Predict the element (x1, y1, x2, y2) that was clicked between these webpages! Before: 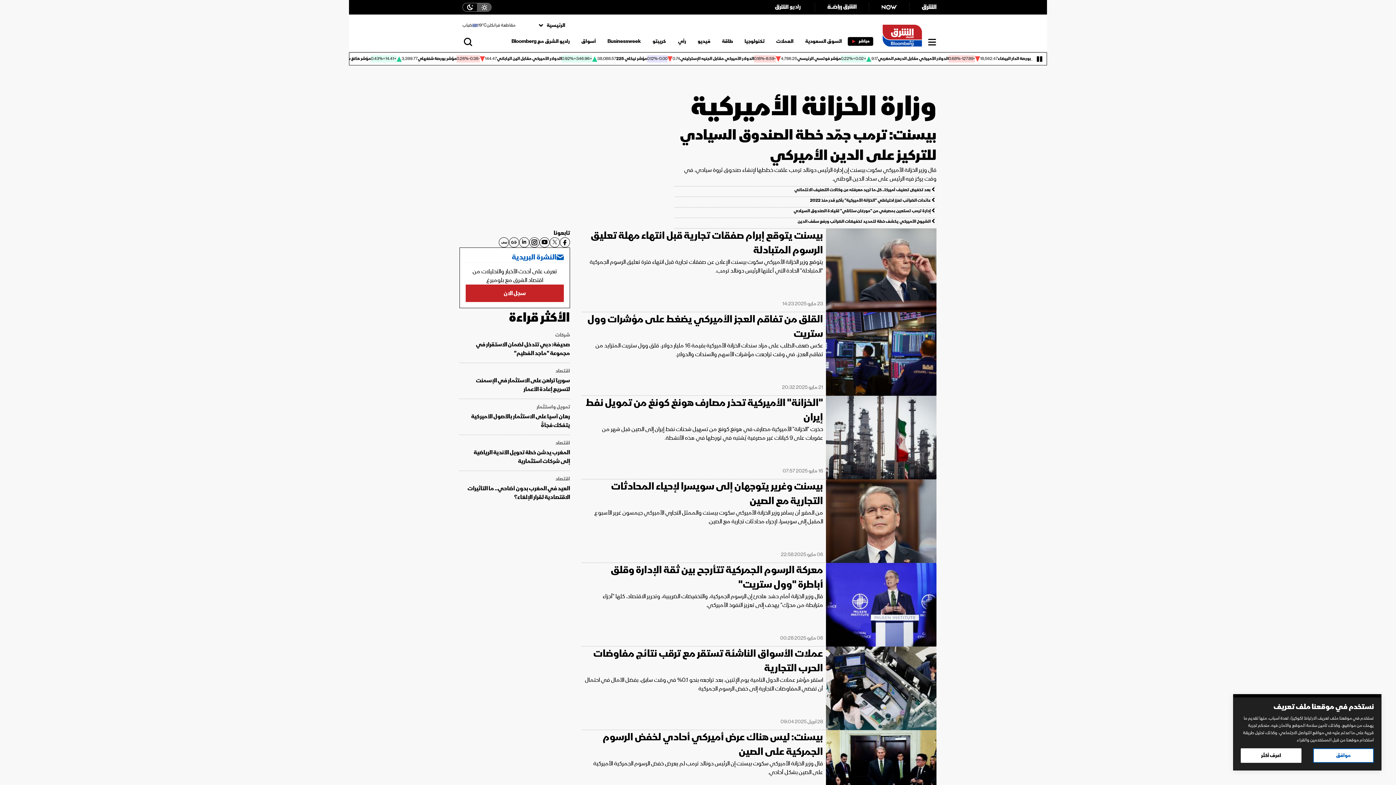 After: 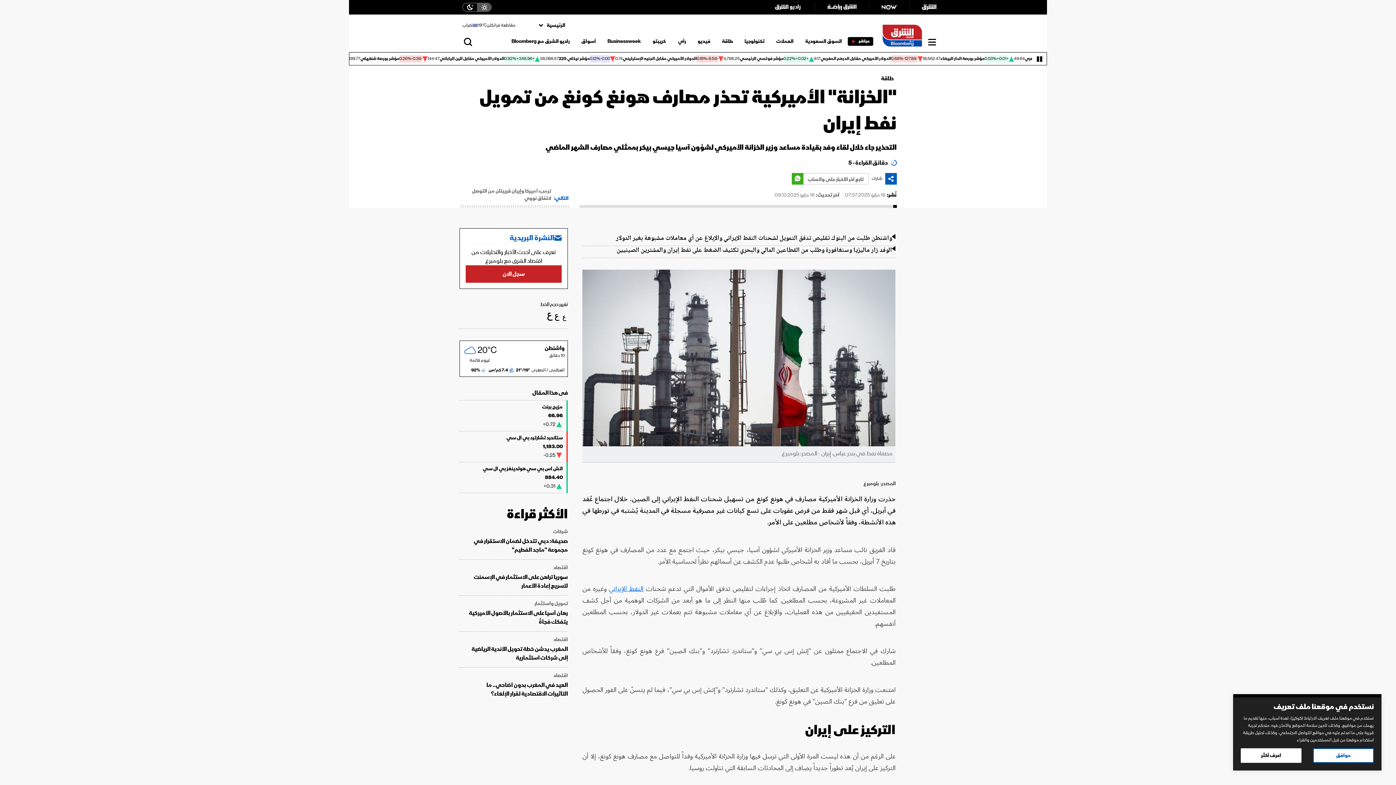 Action: bbox: (584, 396, 823, 467) label: "الخزانة" الأميركية تحذر مصارف هونغ كونغ من تمويل نفط إيران
حذرت "الخزانة" الأميركية مصارف في هونغ كونغ من تسهيل شحنات نفط إيران إلى الصين قبل شهر من عقوبات على 9 كيانات غير مصرفية يُشتبه في تورطها في هذه الأنشطة.